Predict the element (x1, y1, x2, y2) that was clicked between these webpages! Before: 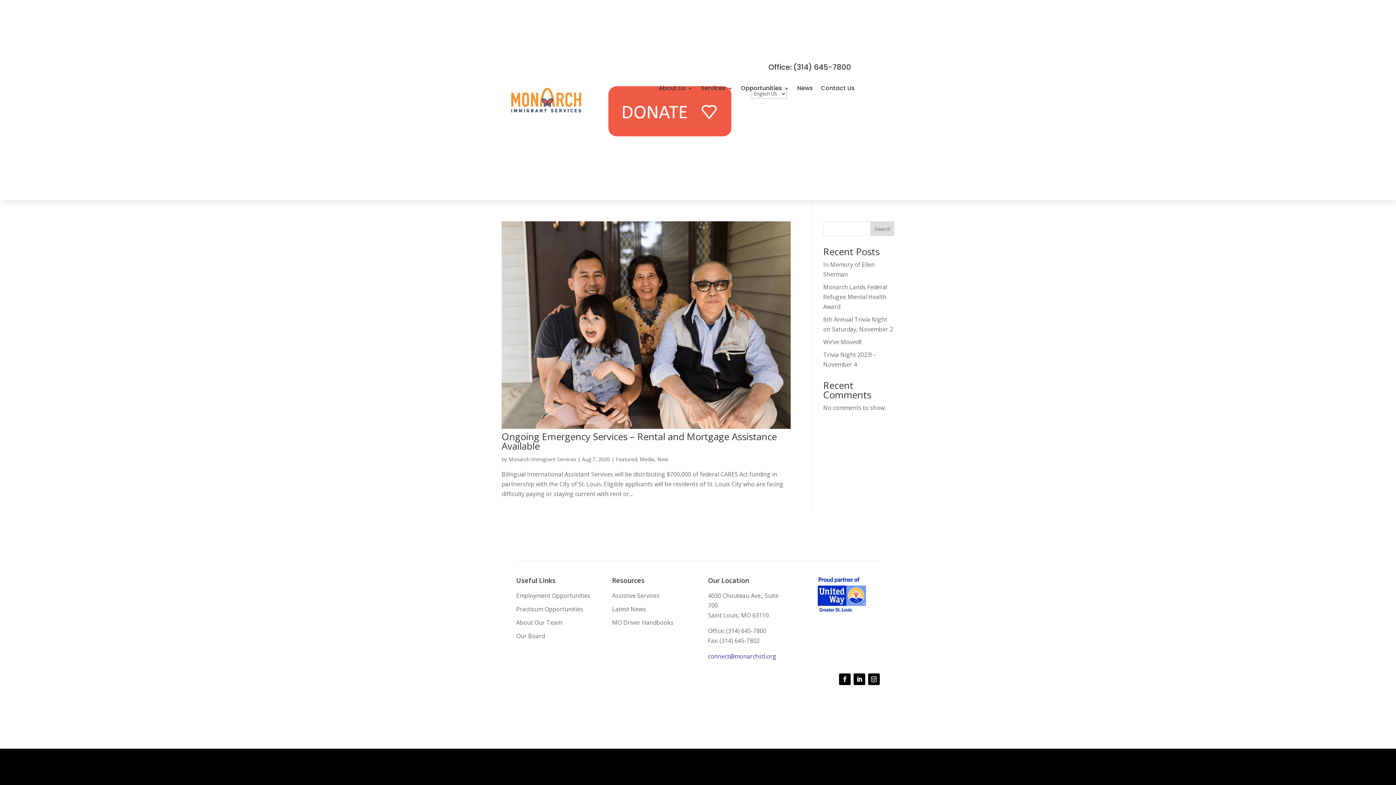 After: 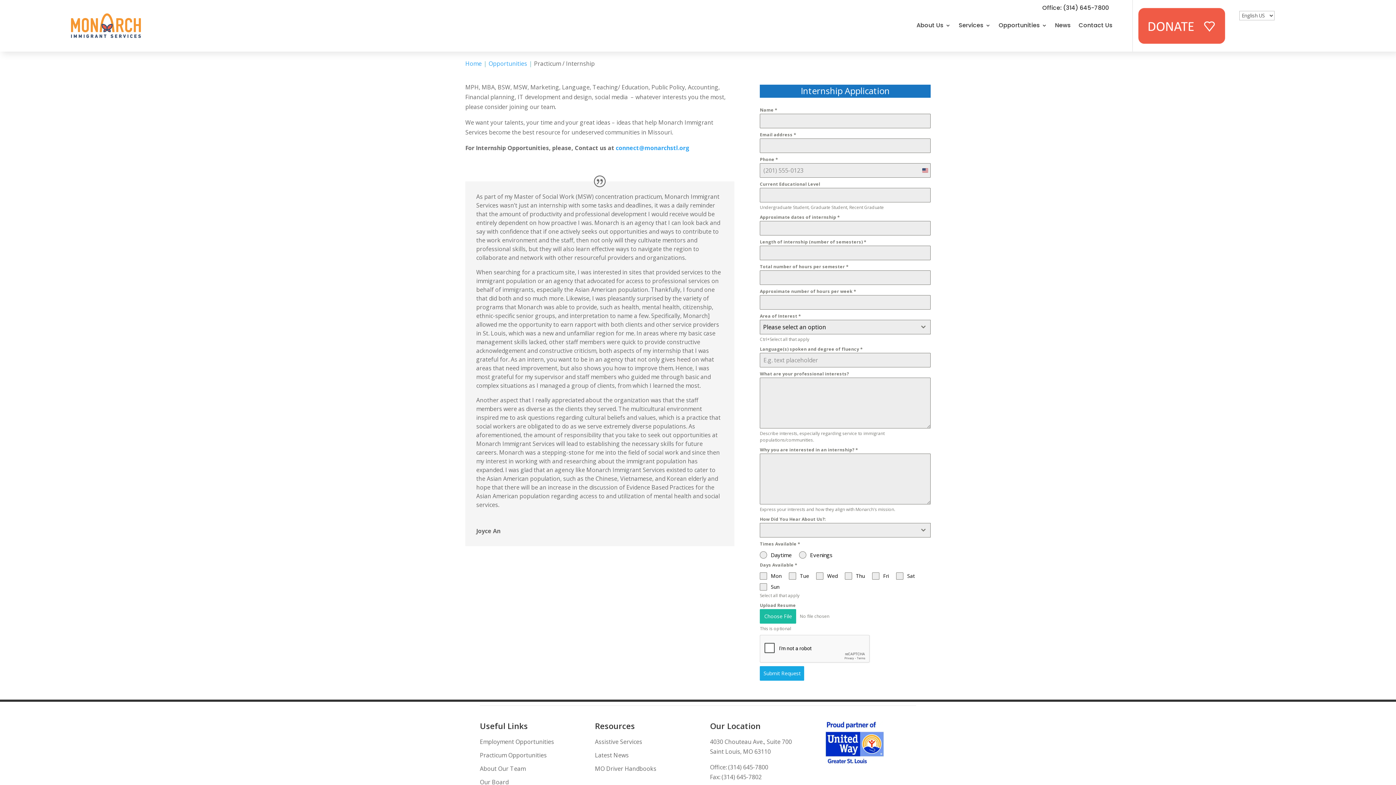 Action: label: Practicum Opportunities bbox: (516, 605, 583, 613)